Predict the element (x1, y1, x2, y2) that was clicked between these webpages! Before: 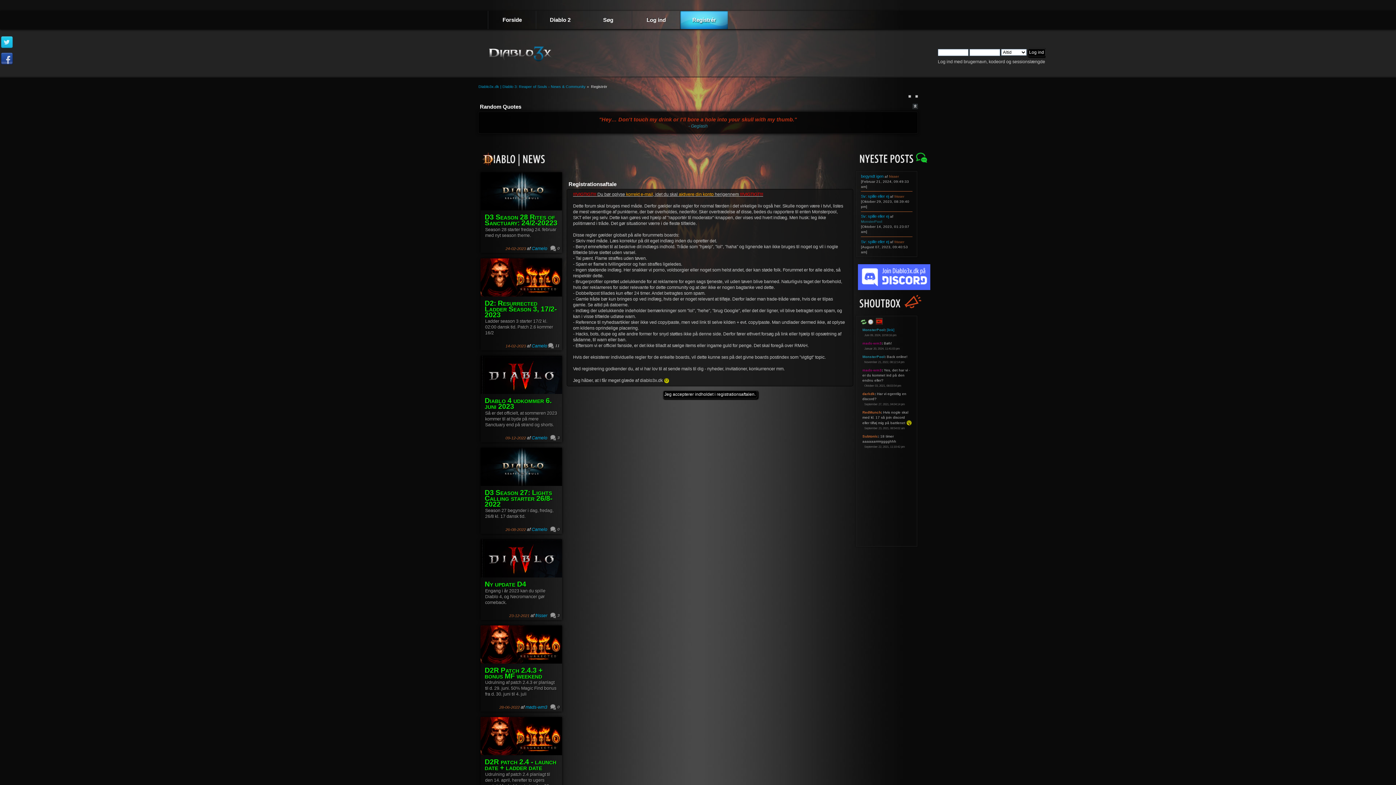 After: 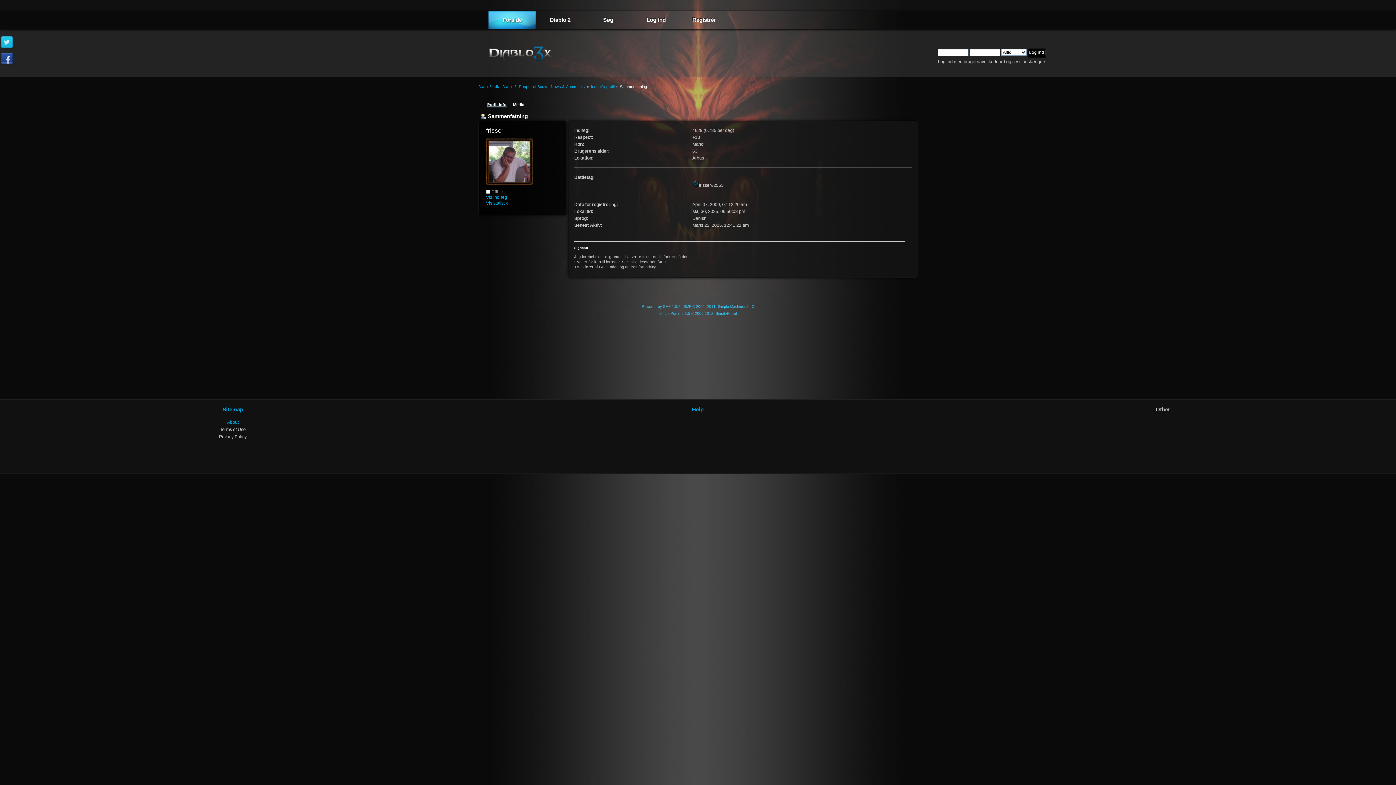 Action: label: frisser bbox: (894, 239, 904, 243)